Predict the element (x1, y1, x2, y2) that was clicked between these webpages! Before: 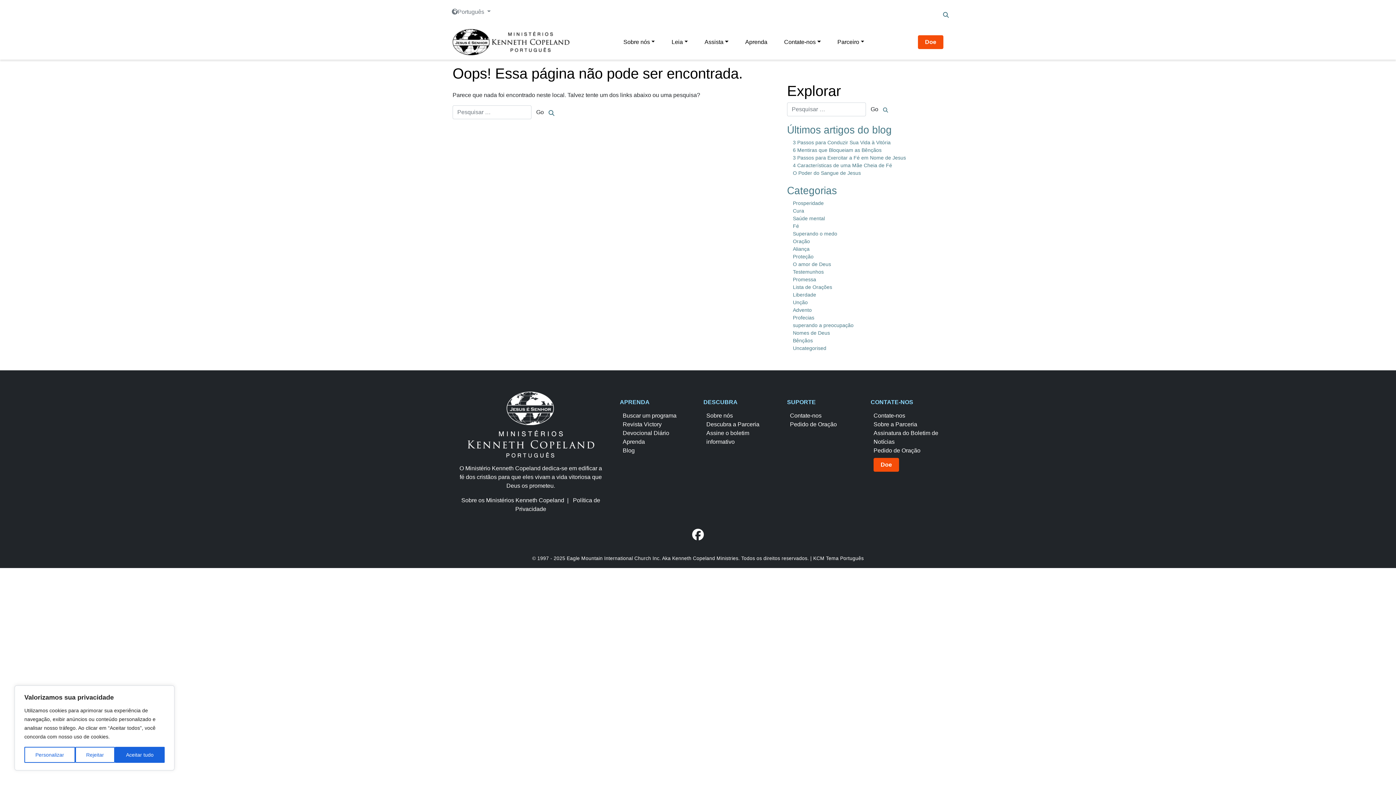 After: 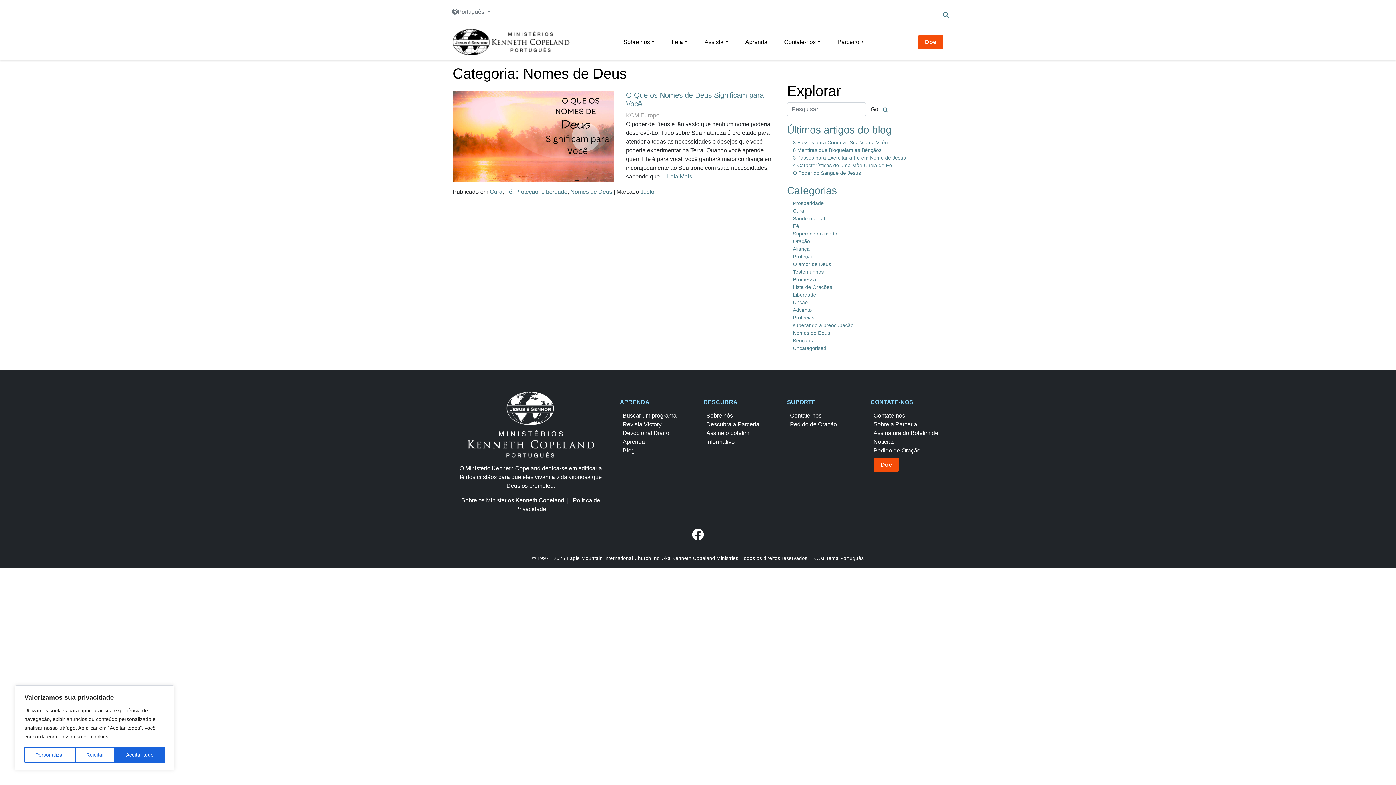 Action: label: Nomes de Deus bbox: (787, 329, 836, 336)